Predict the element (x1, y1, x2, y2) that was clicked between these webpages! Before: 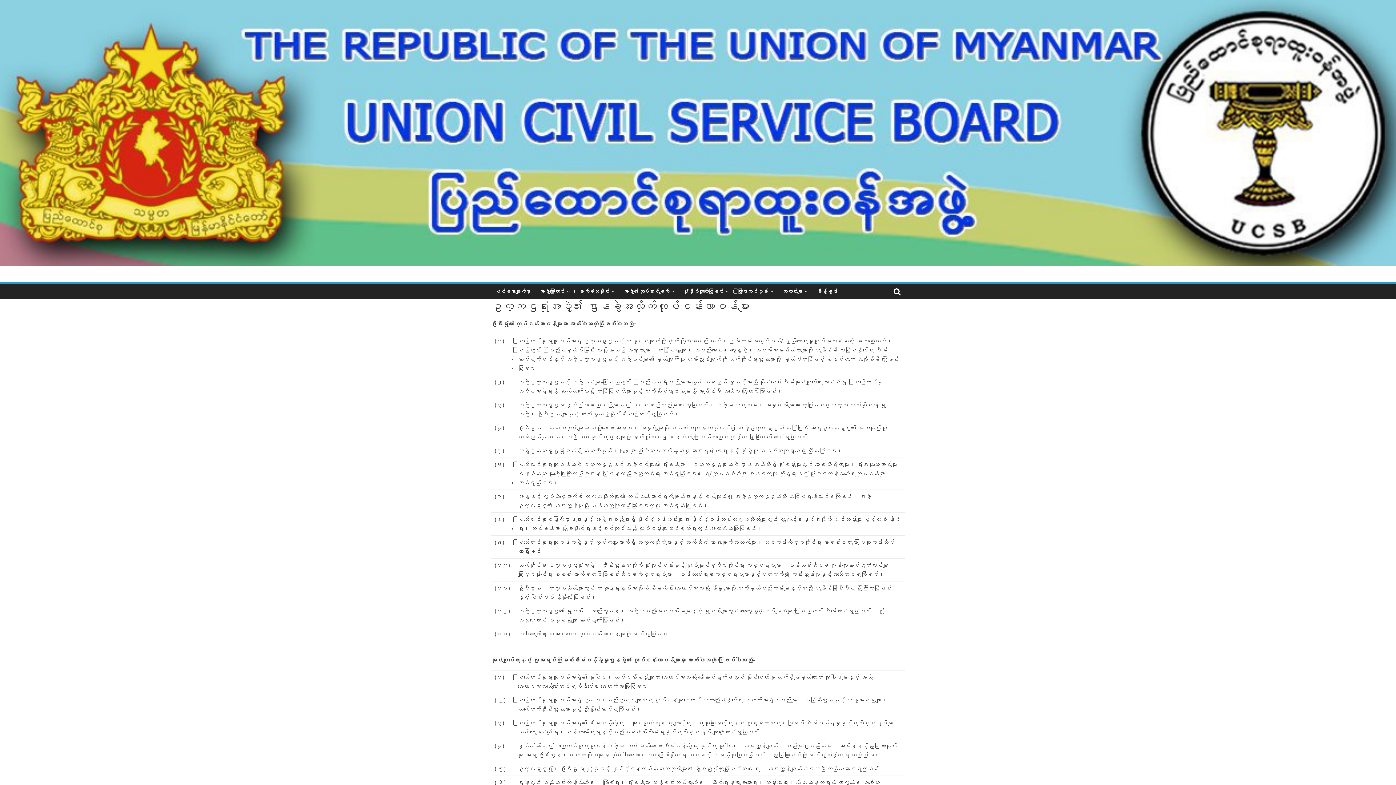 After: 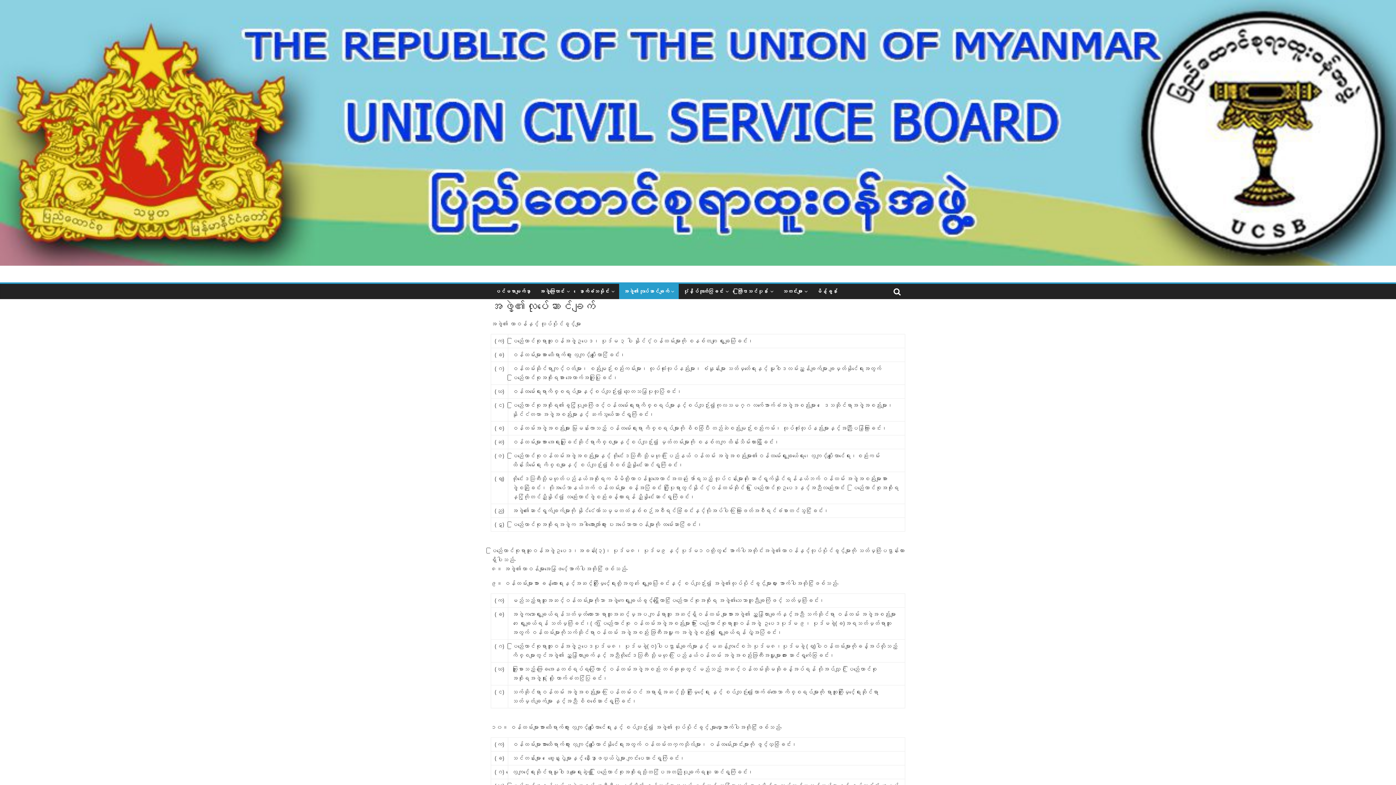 Action: bbox: (619, 284, 678, 299) label: အဖွဲ့၏လုပ်ဆောင်ချက်